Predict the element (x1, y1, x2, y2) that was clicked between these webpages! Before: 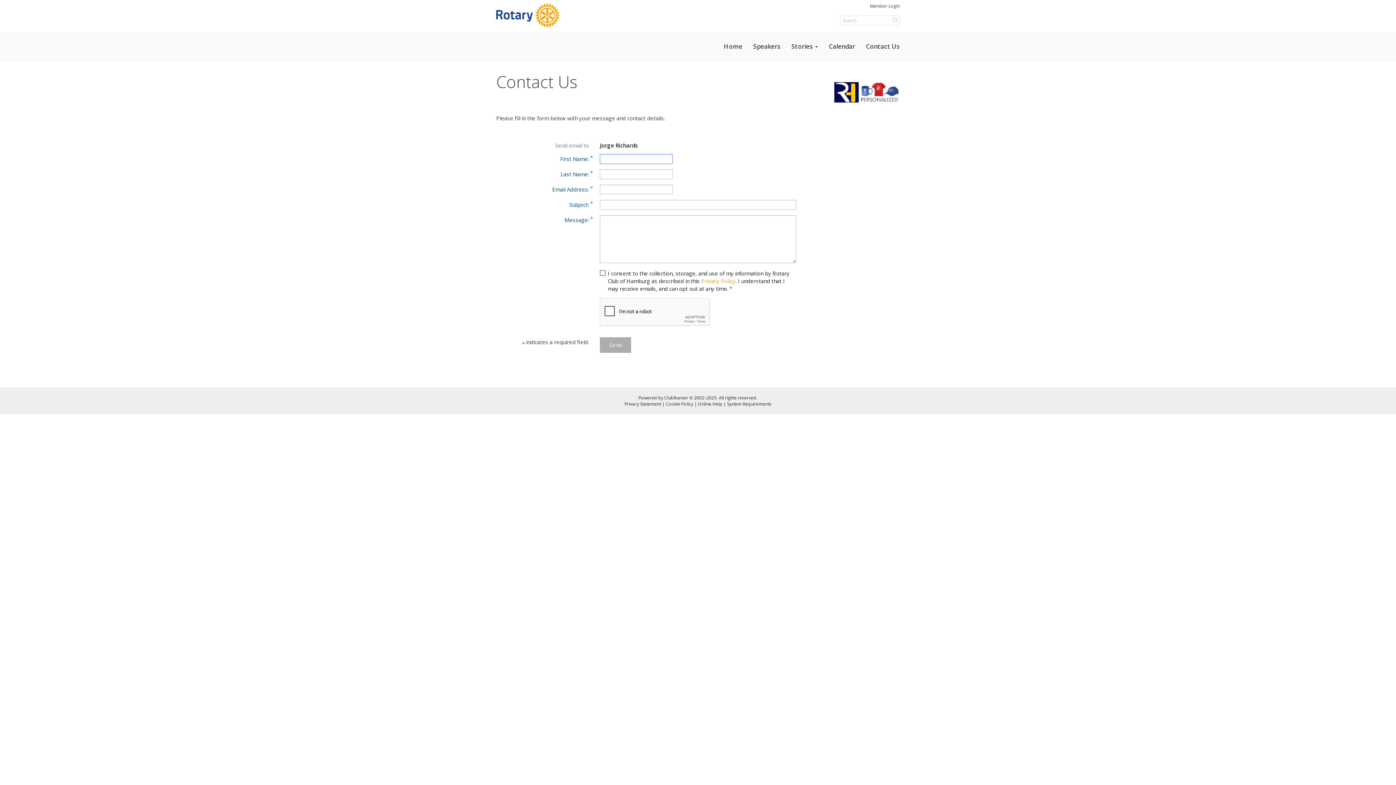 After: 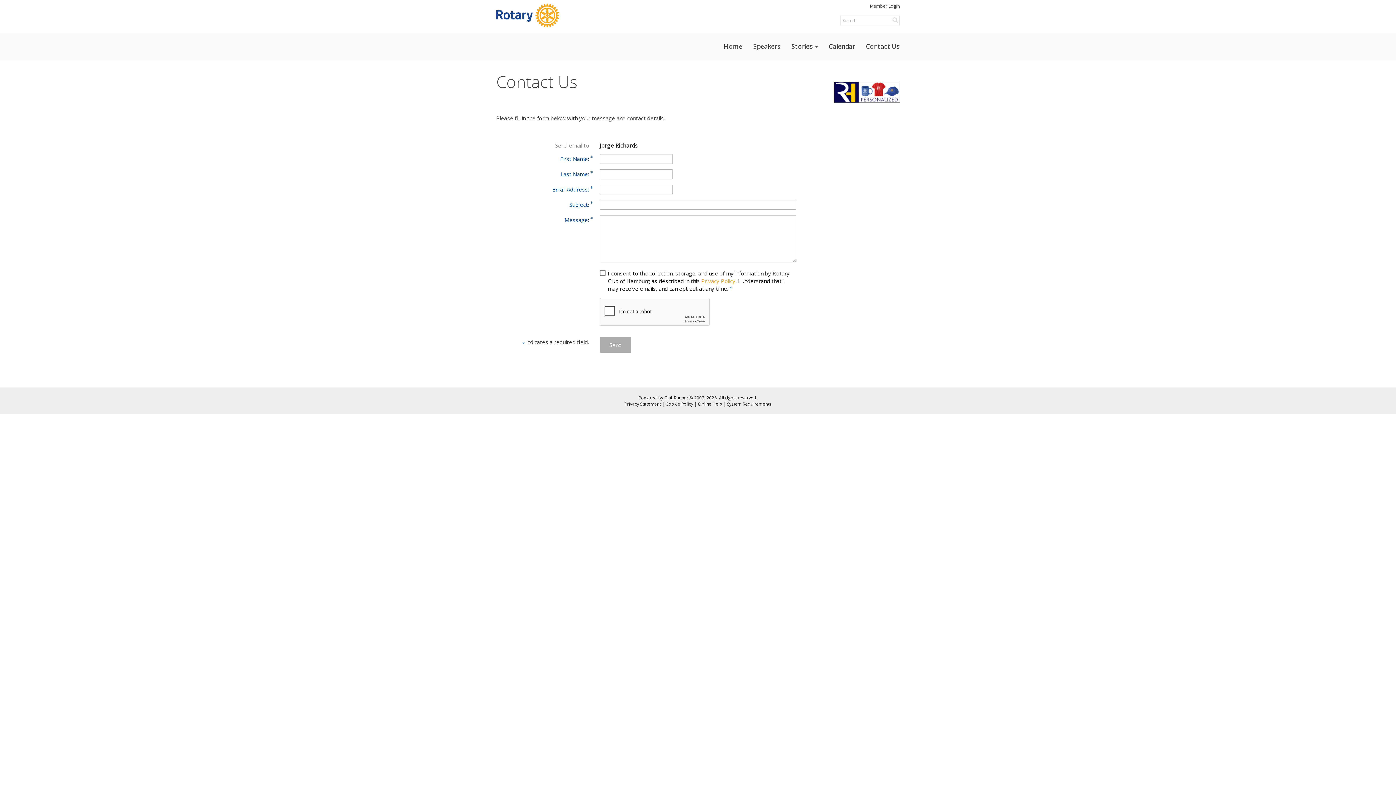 Action: bbox: (834, 88, 900, 95)